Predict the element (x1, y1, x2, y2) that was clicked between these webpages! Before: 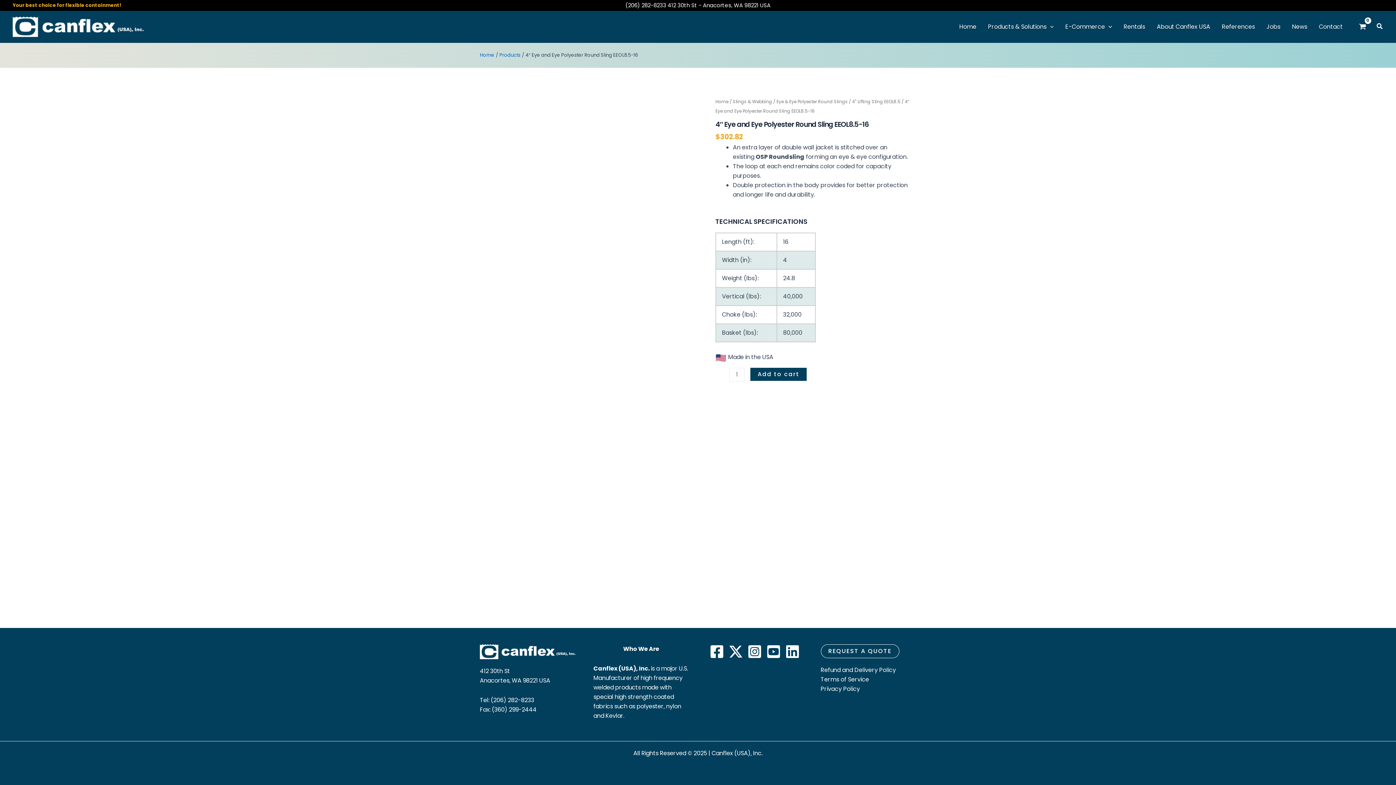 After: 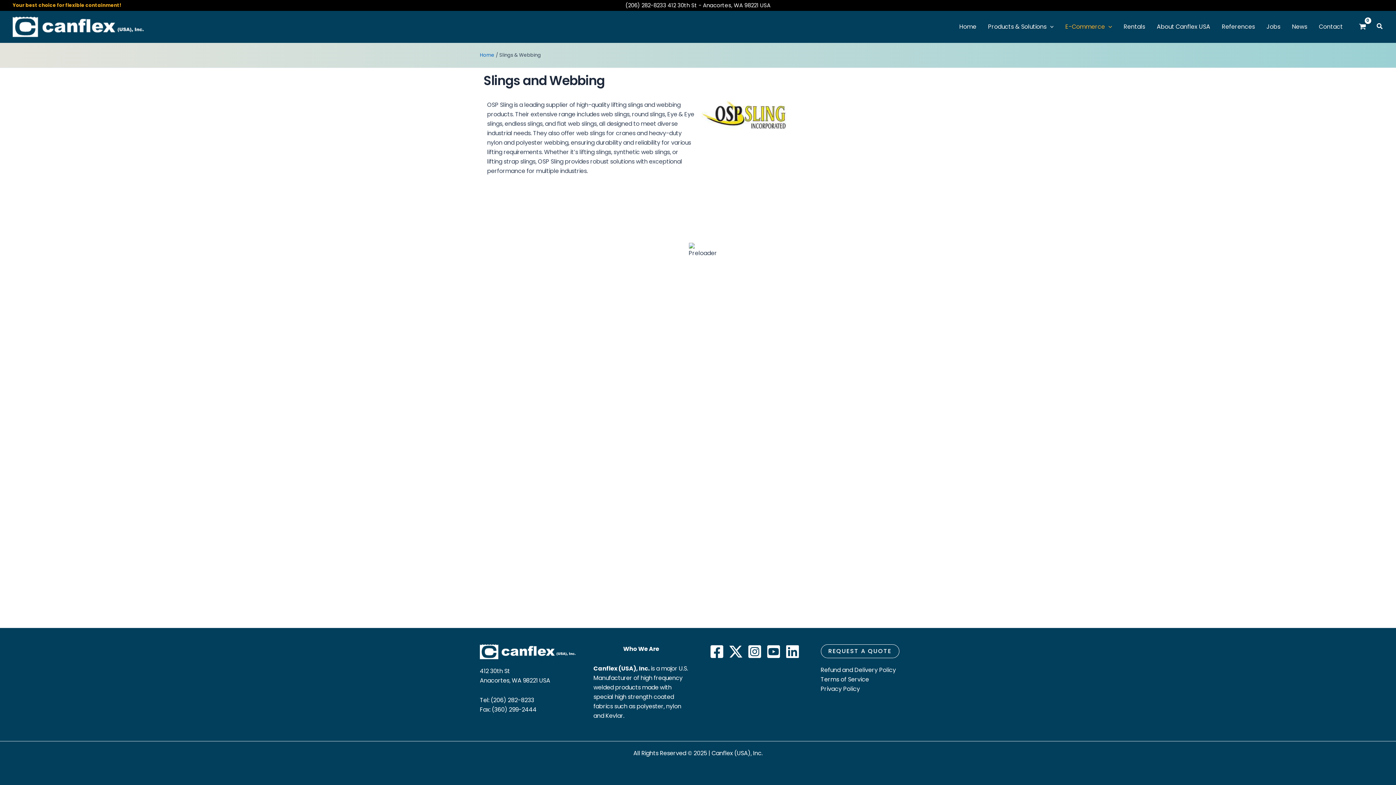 Action: label: Slings & Webbing bbox: (733, 98, 772, 104)